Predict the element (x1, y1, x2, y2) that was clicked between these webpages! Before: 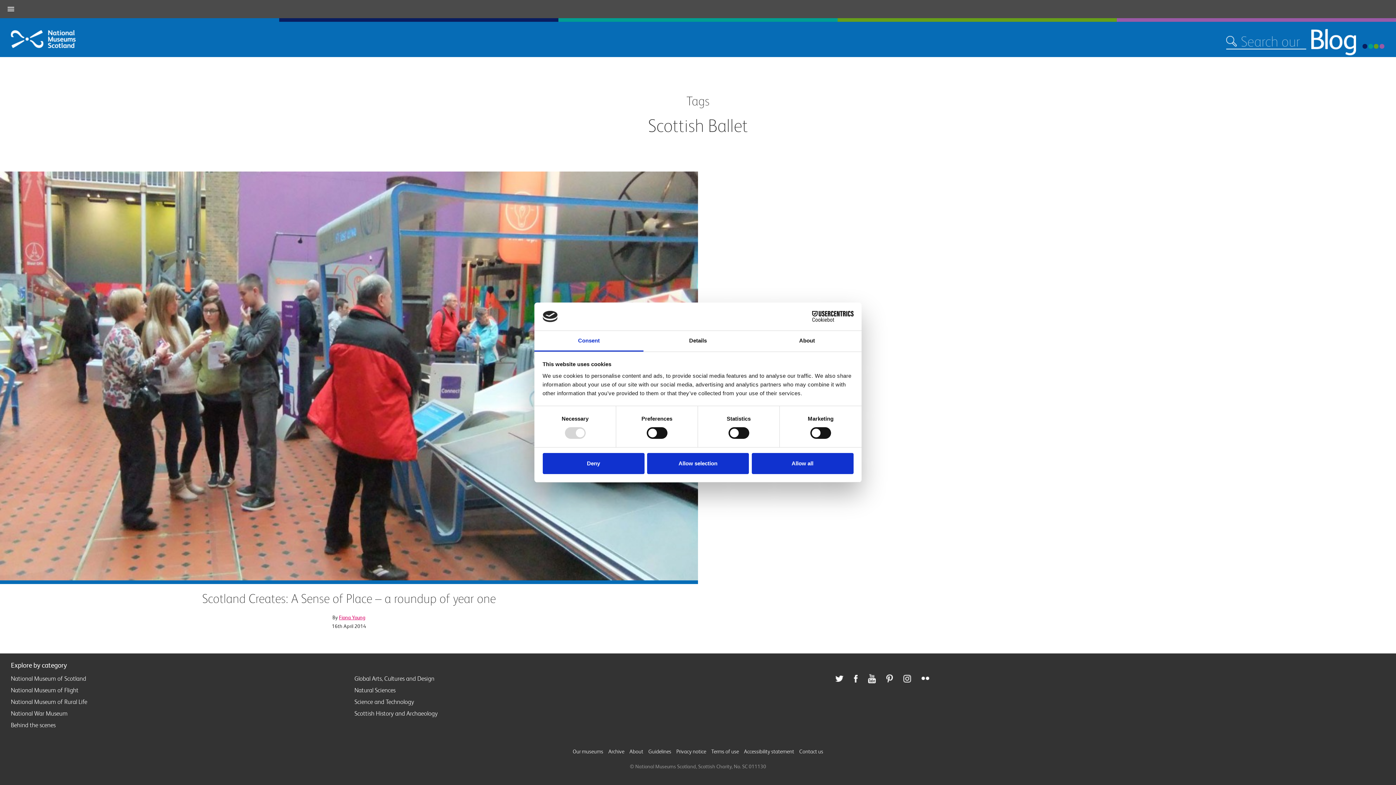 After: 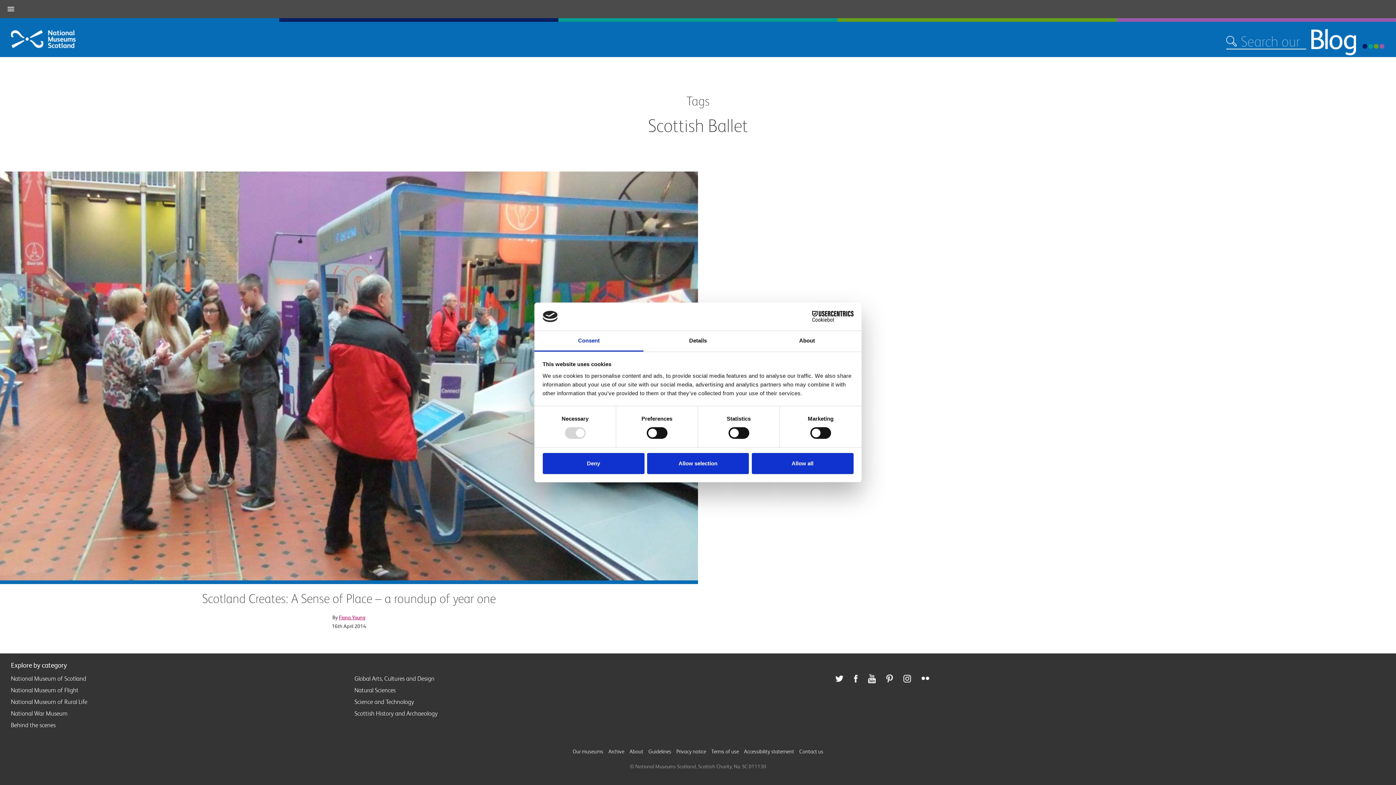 Action: label: Consent bbox: (534, 331, 643, 351)